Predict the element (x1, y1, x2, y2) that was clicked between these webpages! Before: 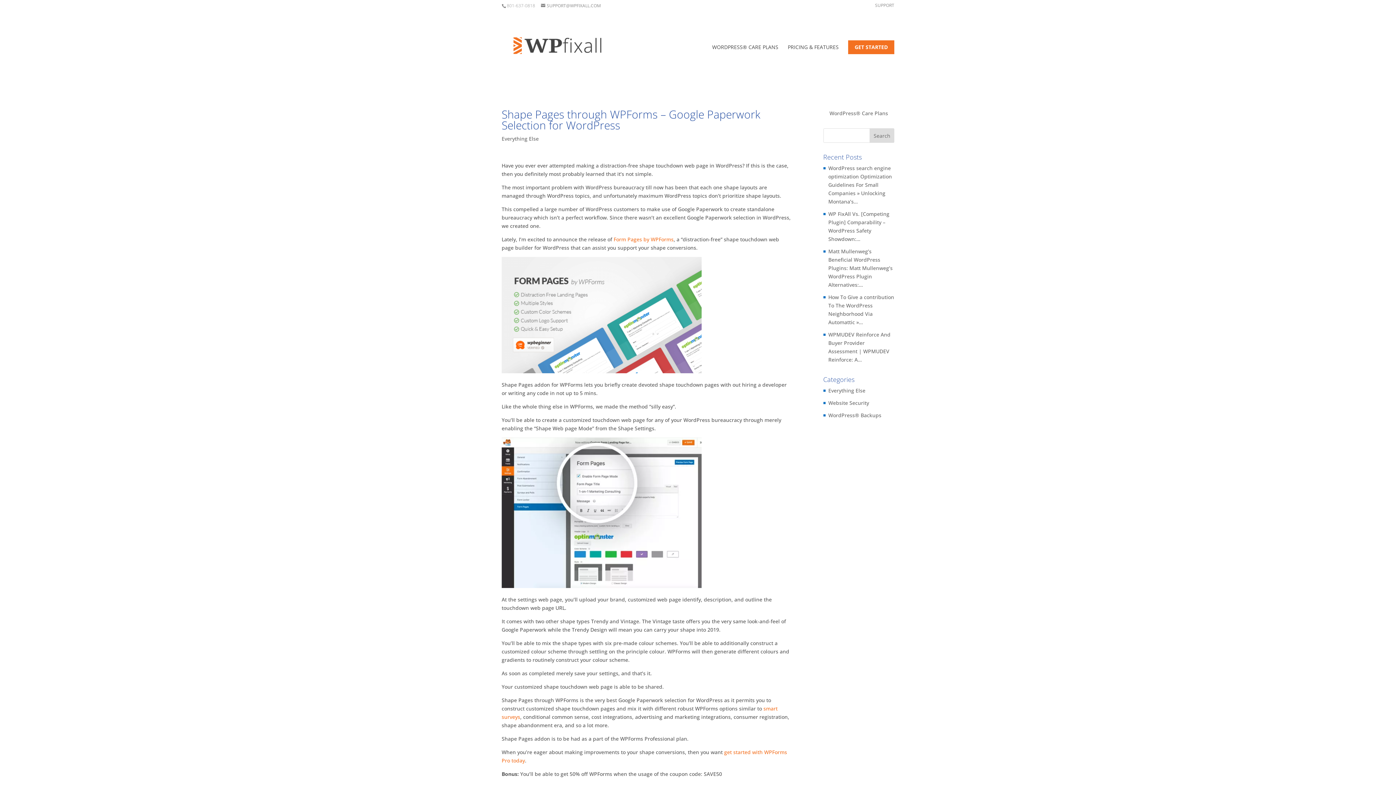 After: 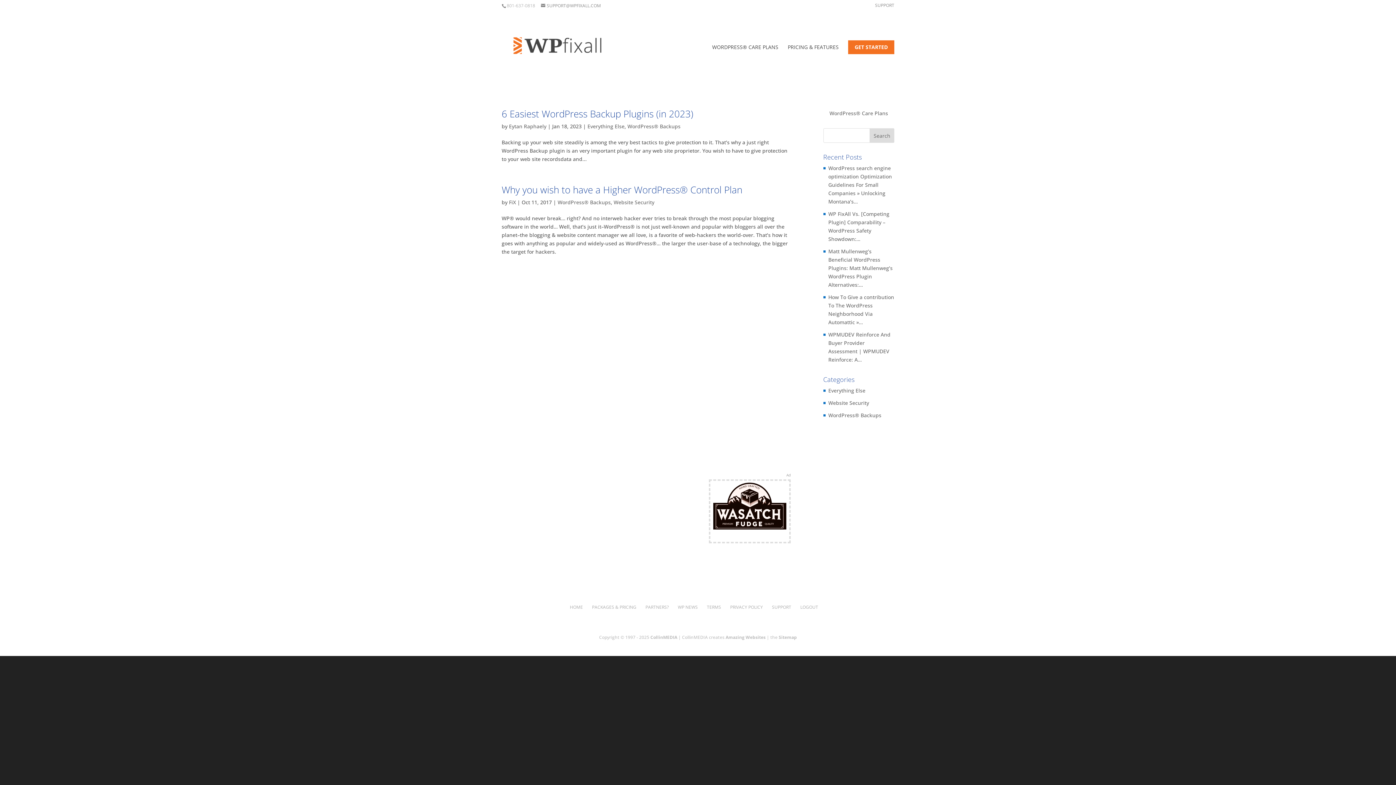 Action: label: WordPress® Backups bbox: (828, 412, 881, 418)